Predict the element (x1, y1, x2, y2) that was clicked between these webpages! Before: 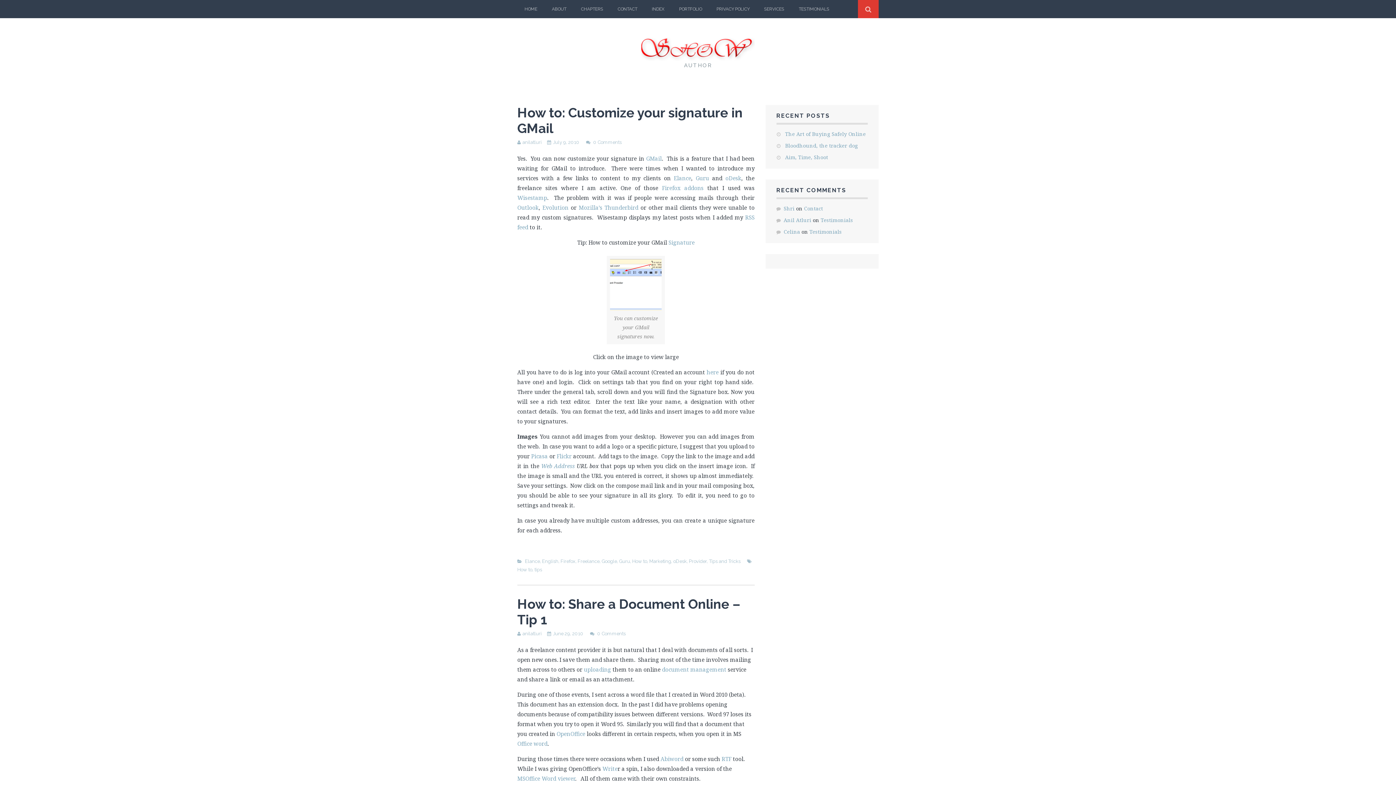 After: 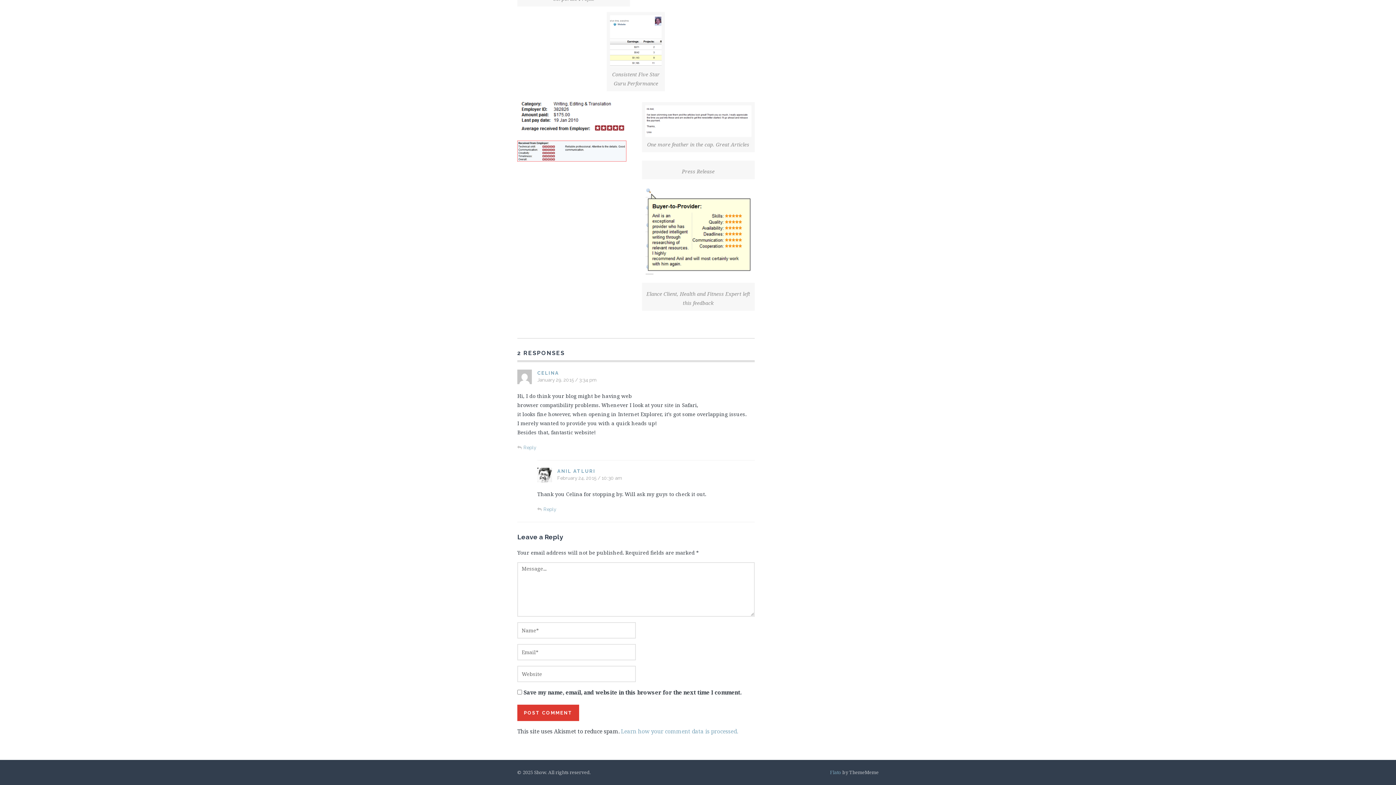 Action: bbox: (809, 228, 842, 235) label: Testimonials